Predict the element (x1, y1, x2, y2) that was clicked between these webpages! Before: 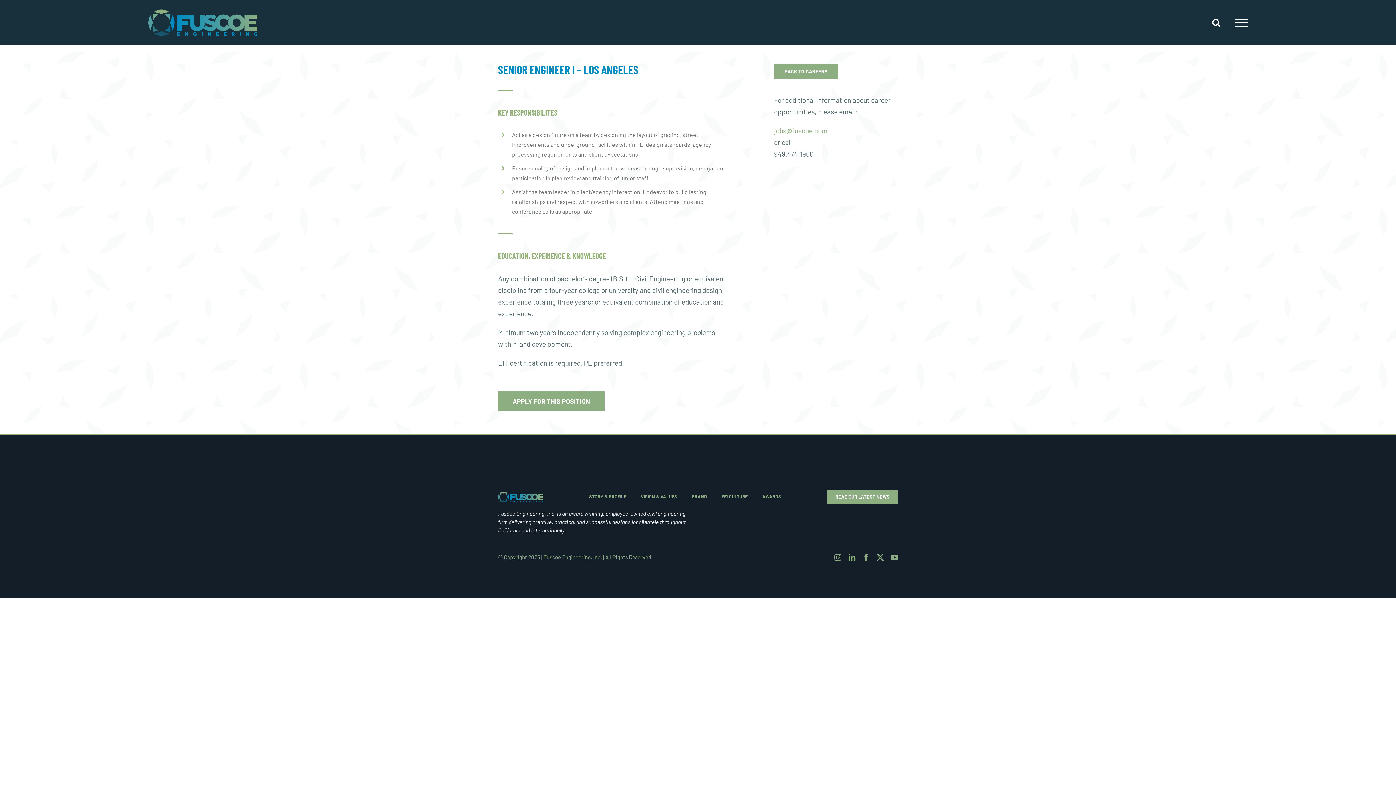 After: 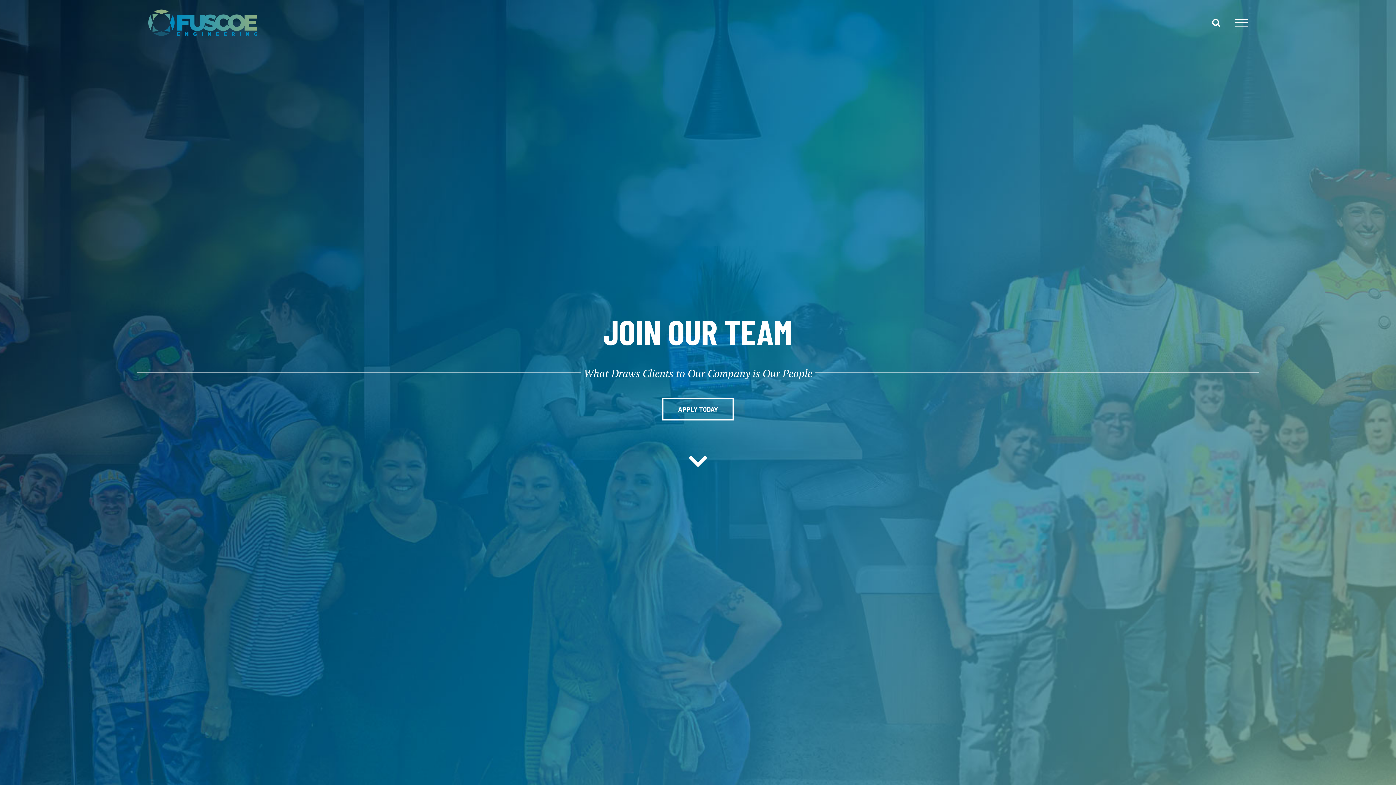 Action: bbox: (721, 491, 747, 503) label: FEI CULTURE